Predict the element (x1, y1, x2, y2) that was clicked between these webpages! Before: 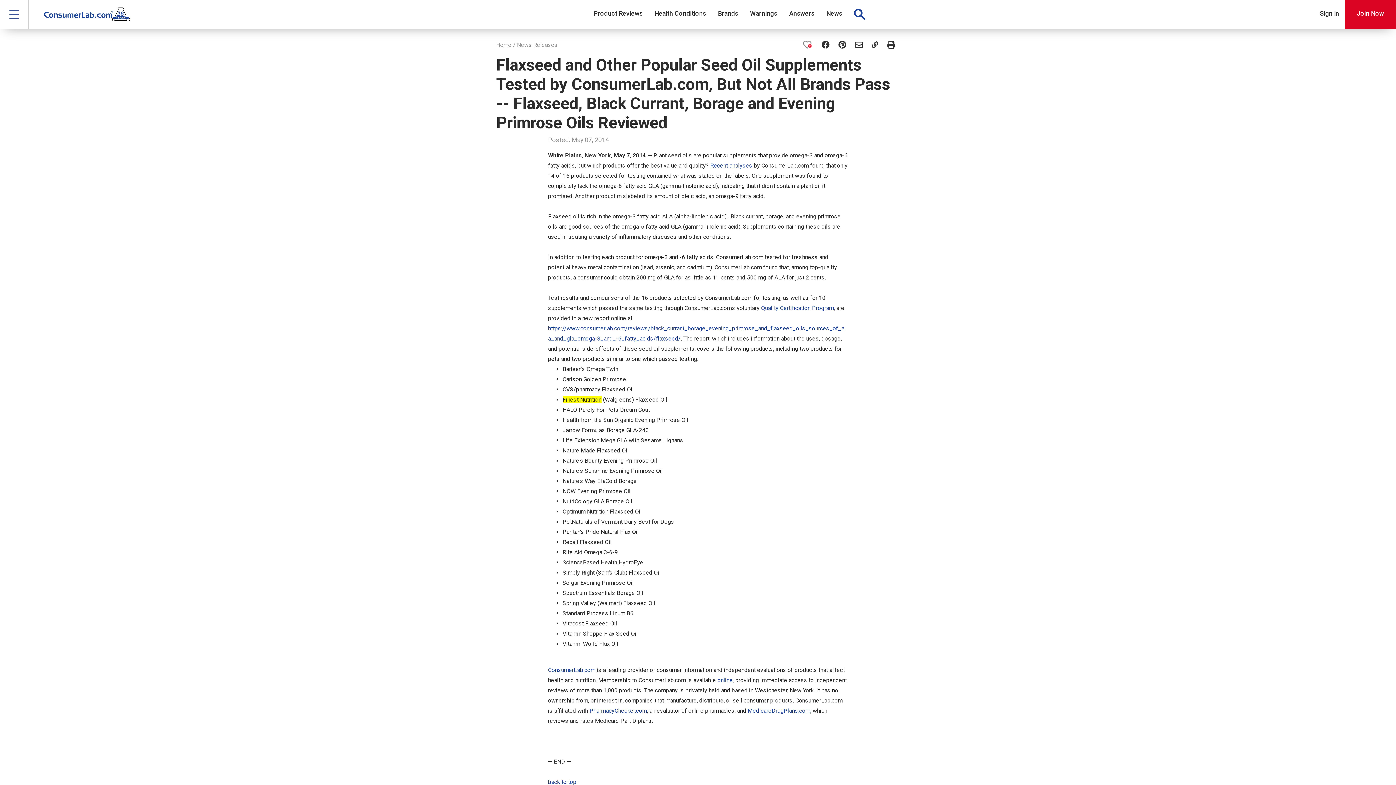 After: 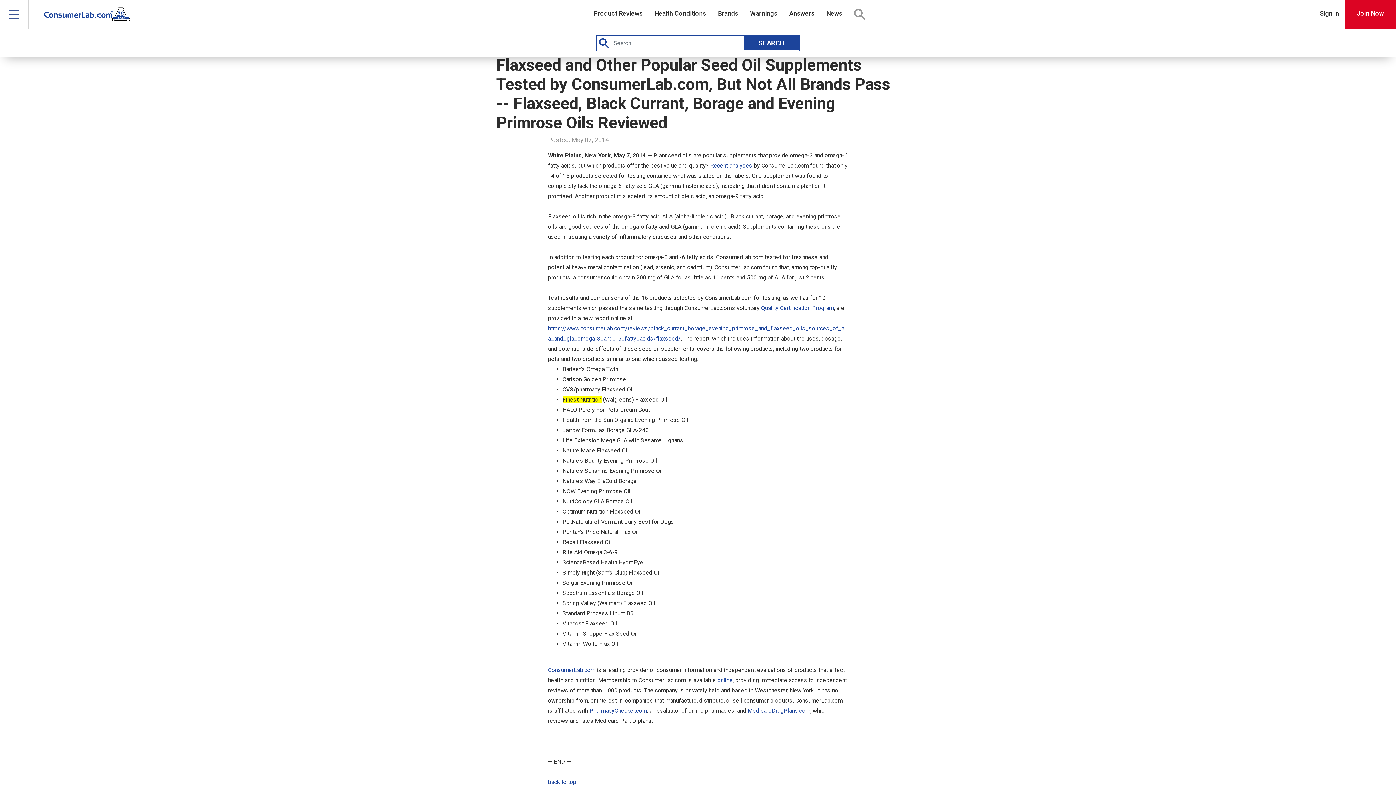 Action: bbox: (848, 0, 871, 29)